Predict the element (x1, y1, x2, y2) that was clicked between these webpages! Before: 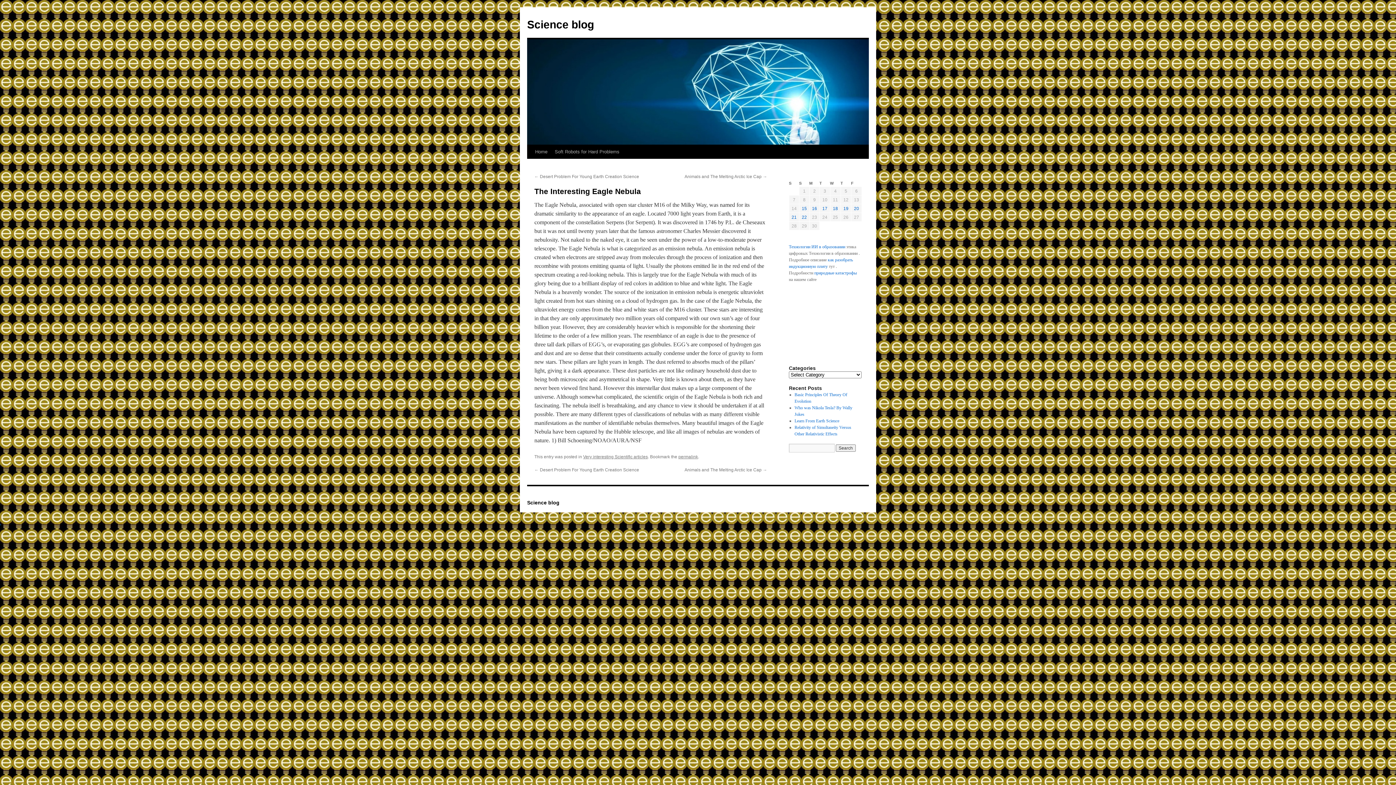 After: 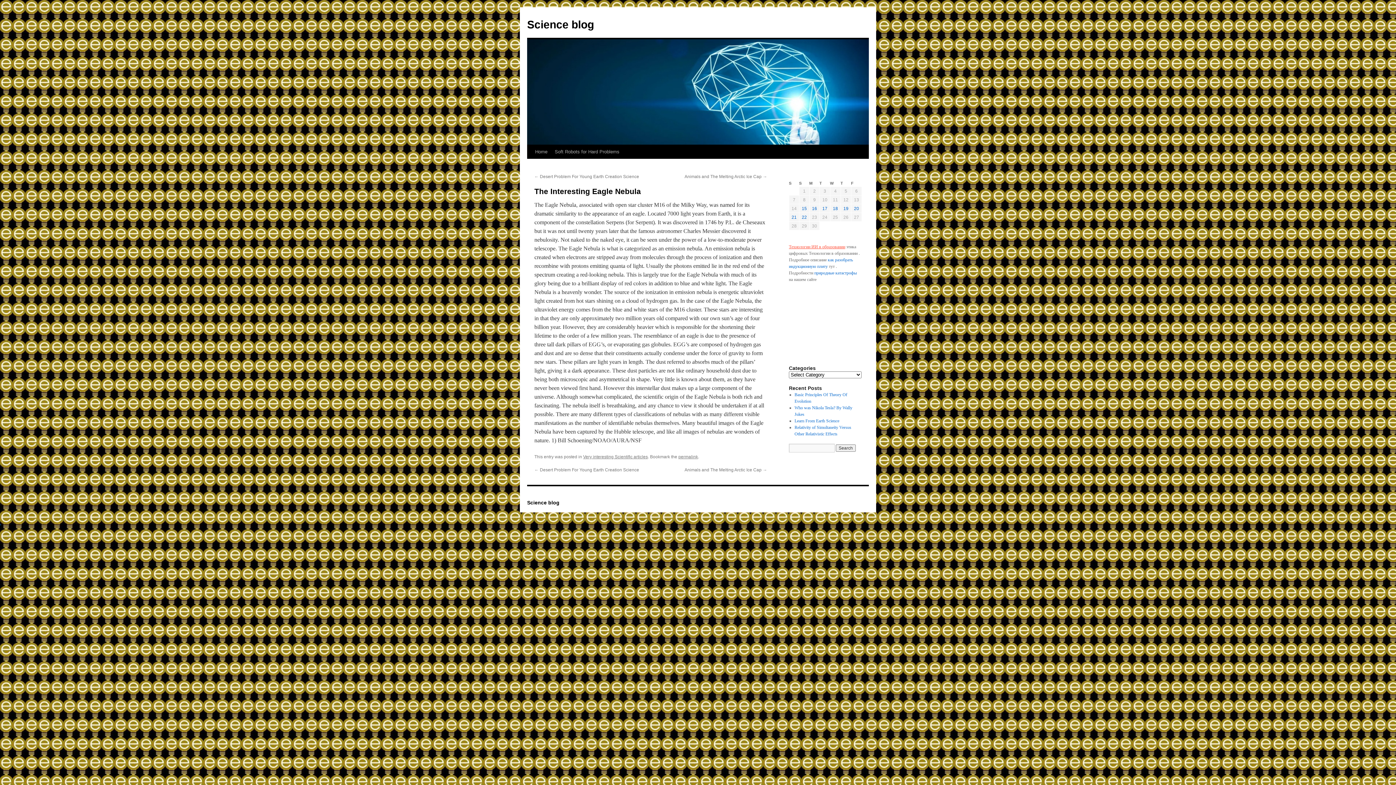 Action: label: Технологии ИИ в образовании bbox: (789, 244, 845, 249)